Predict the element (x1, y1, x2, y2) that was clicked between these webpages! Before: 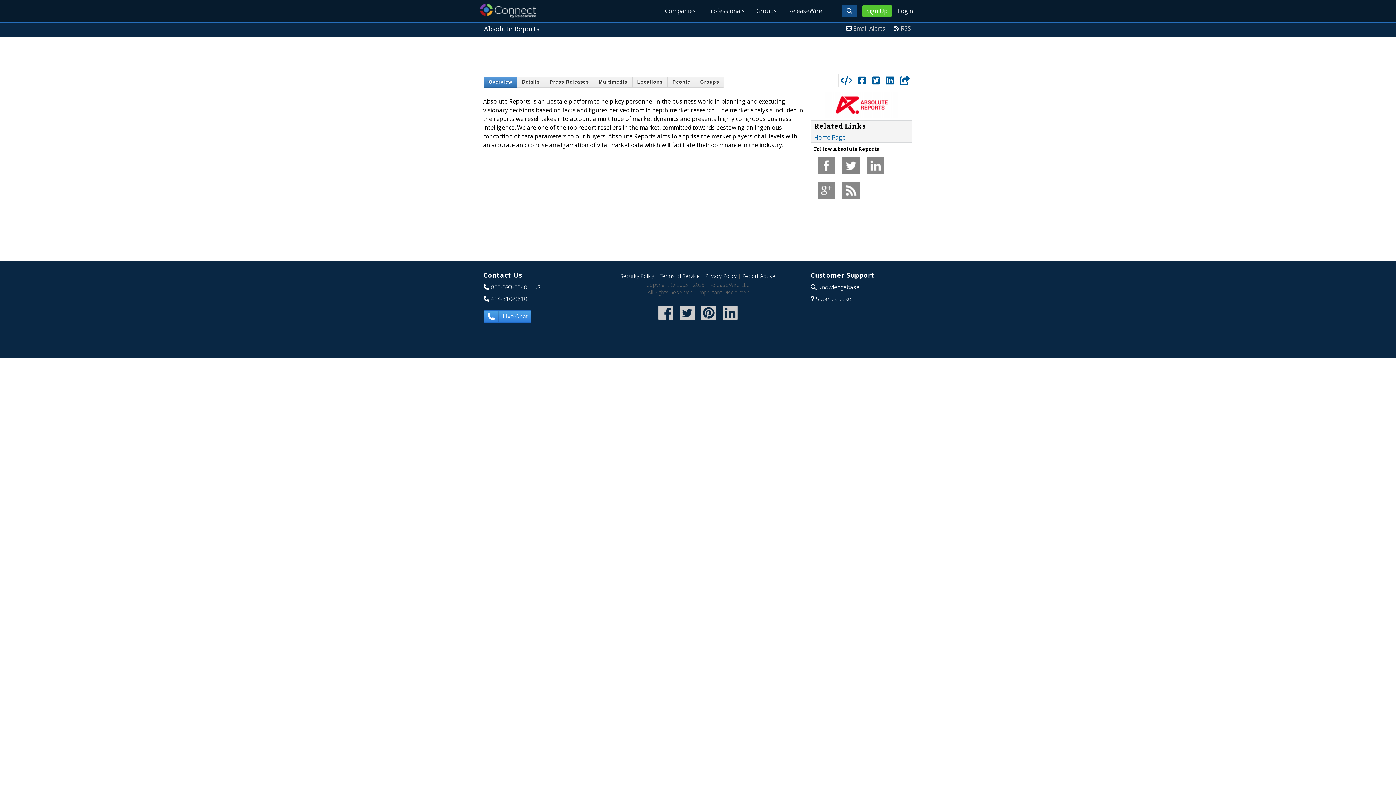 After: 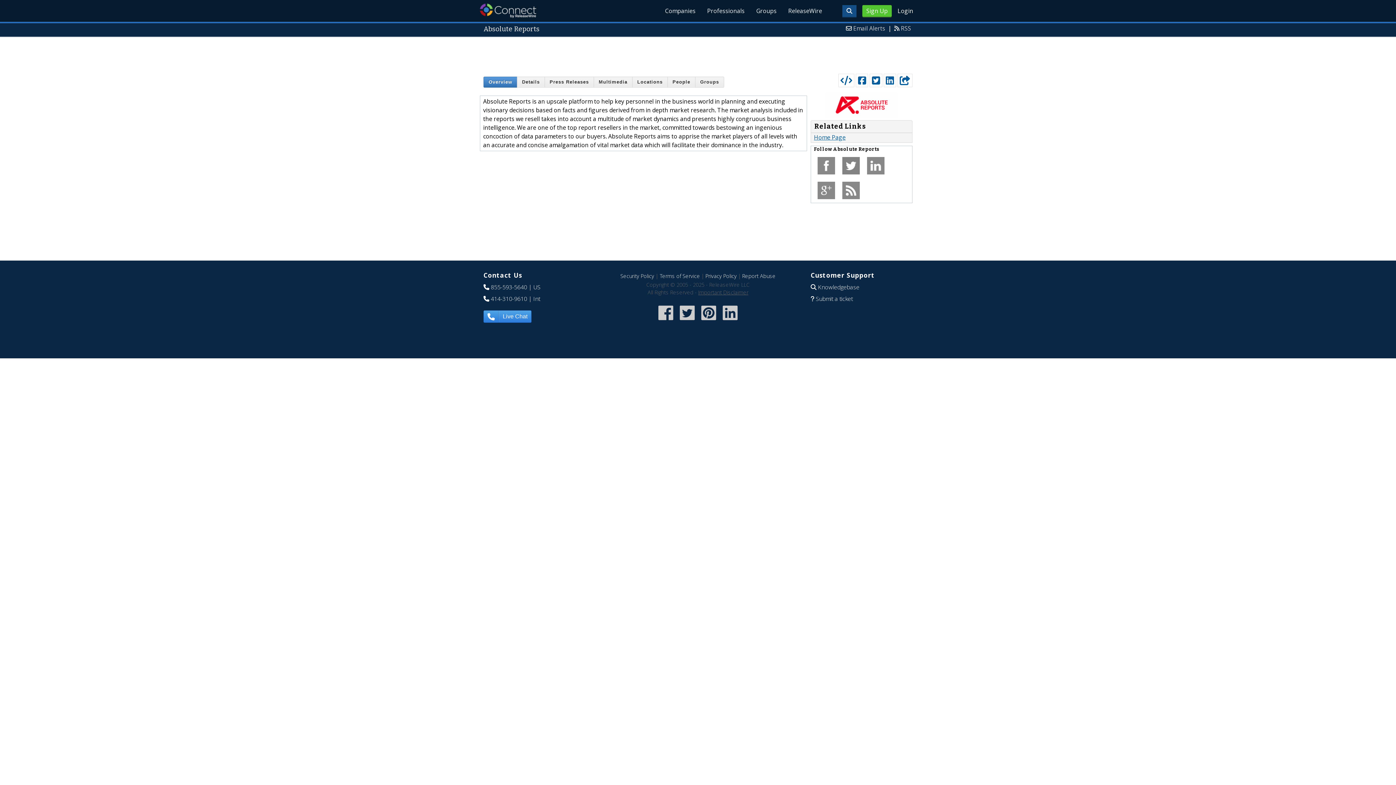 Action: bbox: (814, 133, 845, 141) label: Home Page